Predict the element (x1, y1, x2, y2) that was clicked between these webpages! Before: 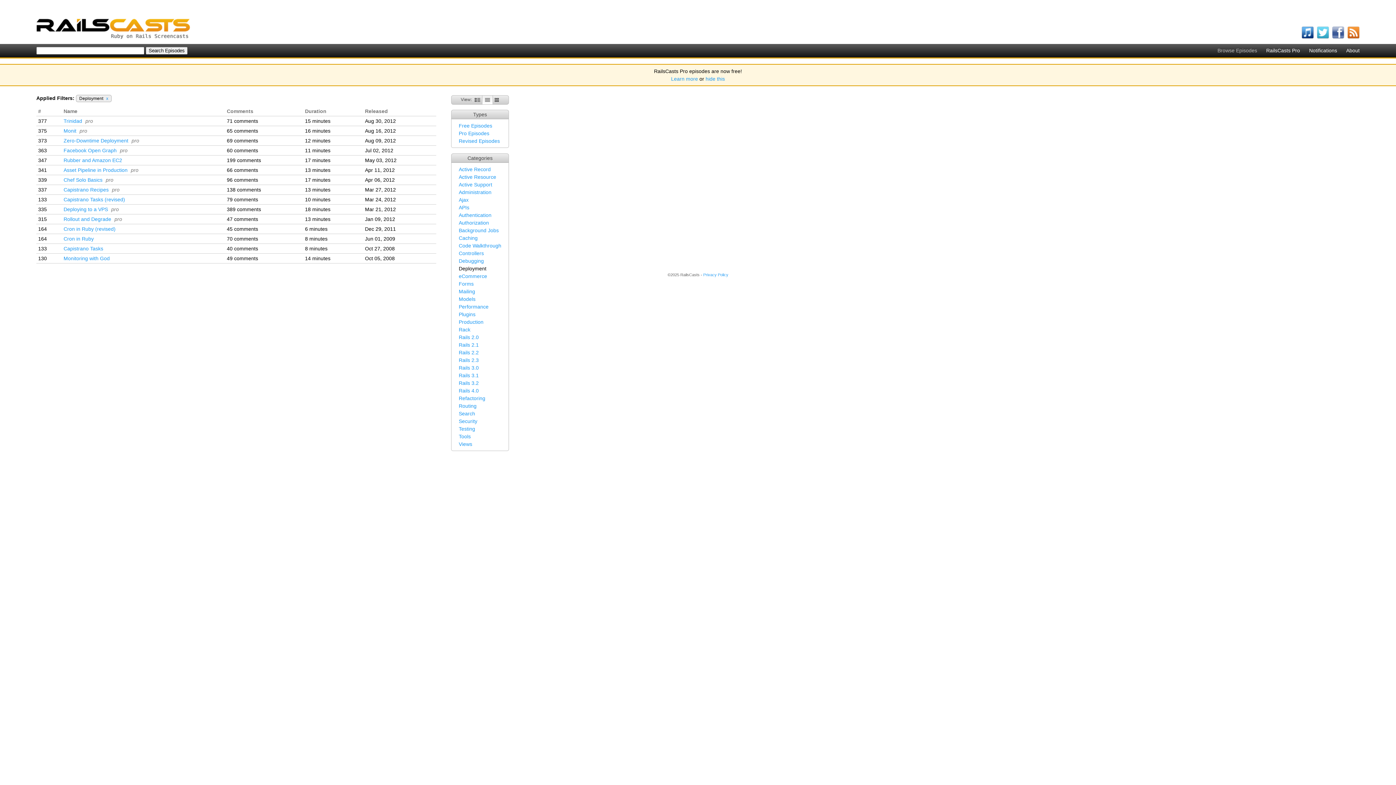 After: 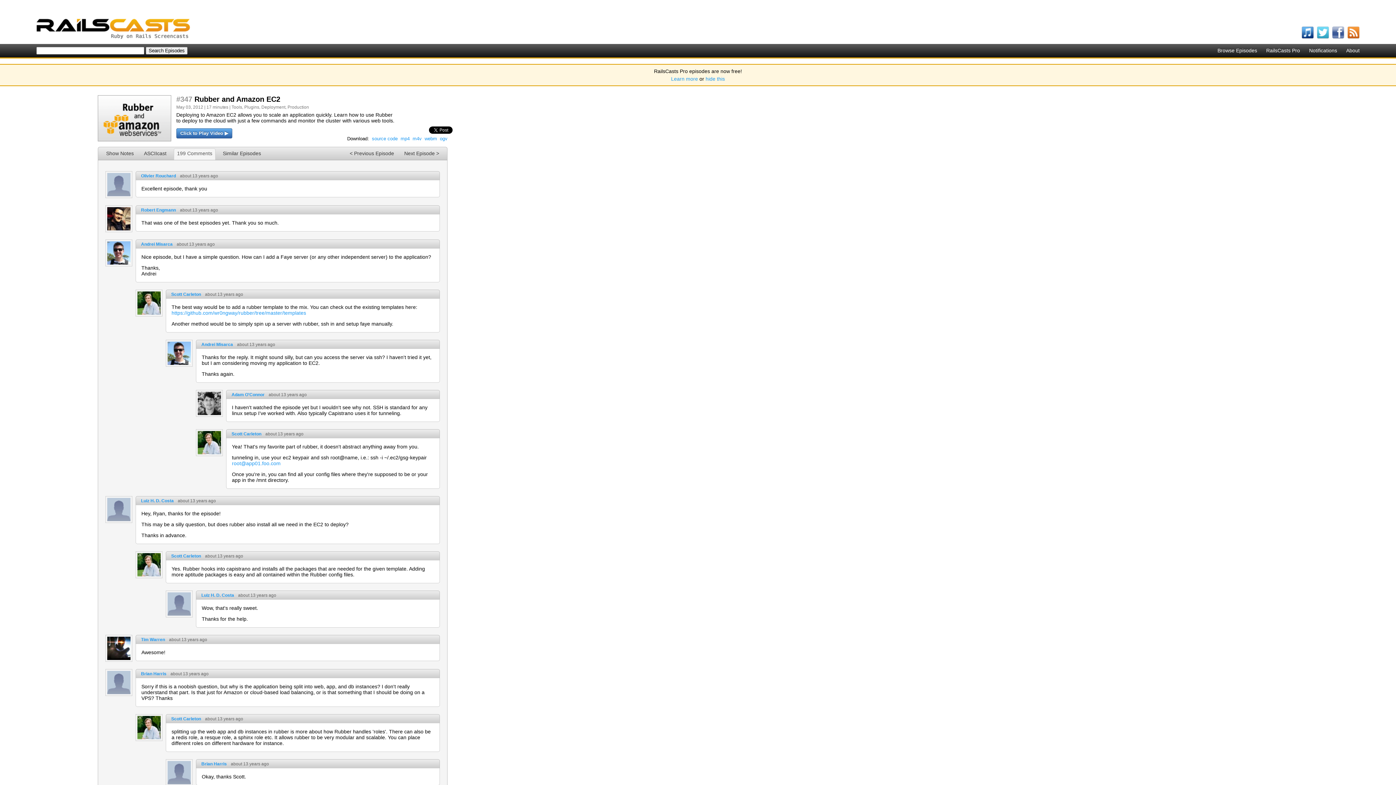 Action: label: 199 comments bbox: (226, 157, 261, 163)